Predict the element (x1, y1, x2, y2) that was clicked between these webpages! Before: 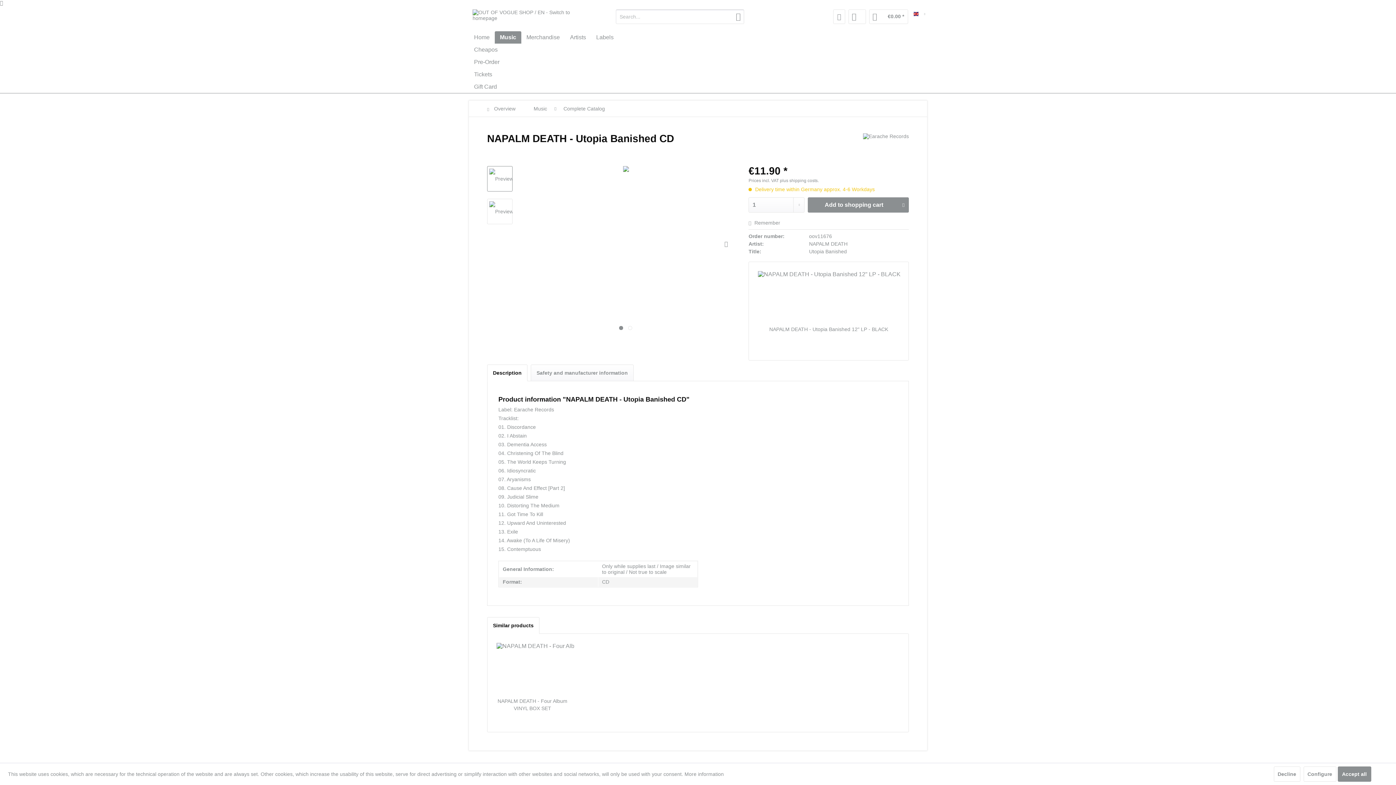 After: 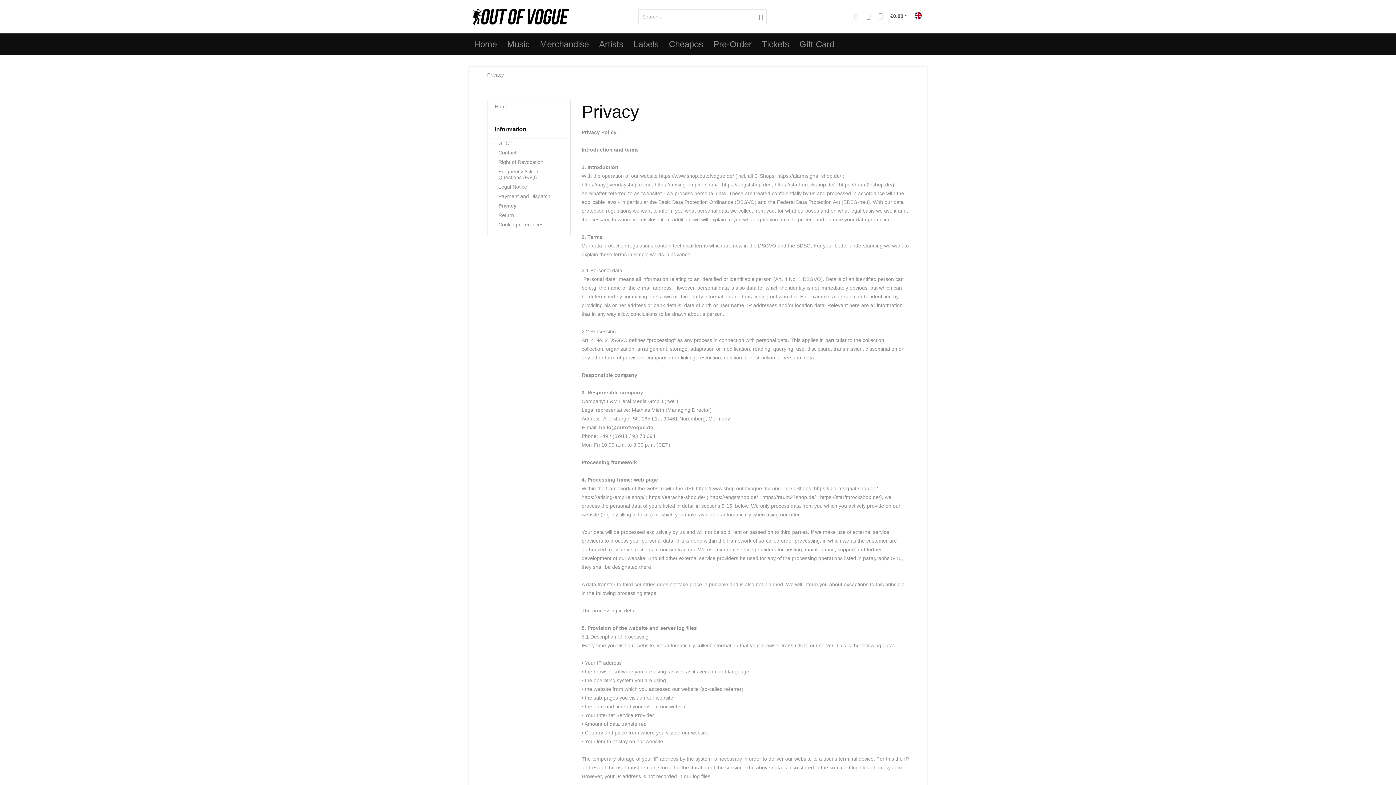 Action: label: More information bbox: (684, 771, 724, 777)